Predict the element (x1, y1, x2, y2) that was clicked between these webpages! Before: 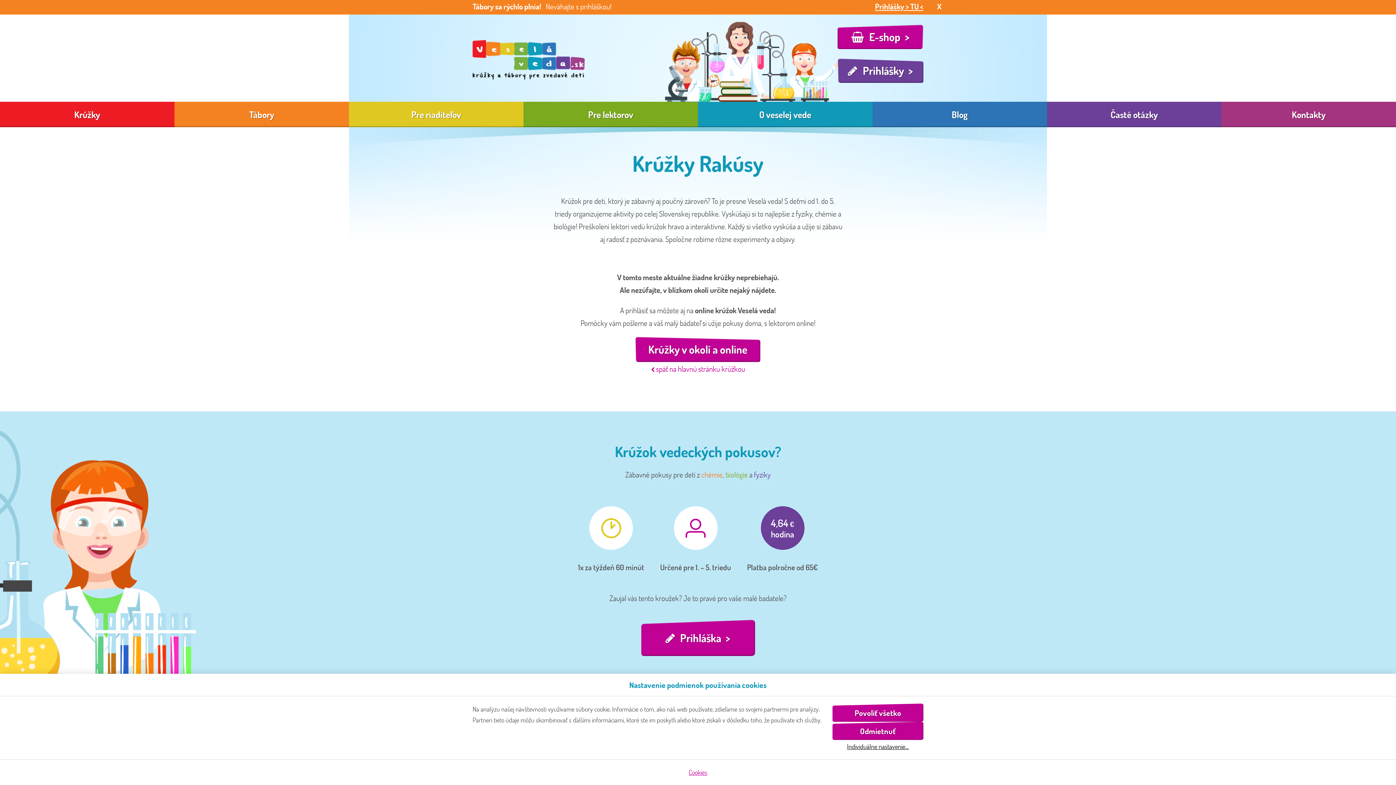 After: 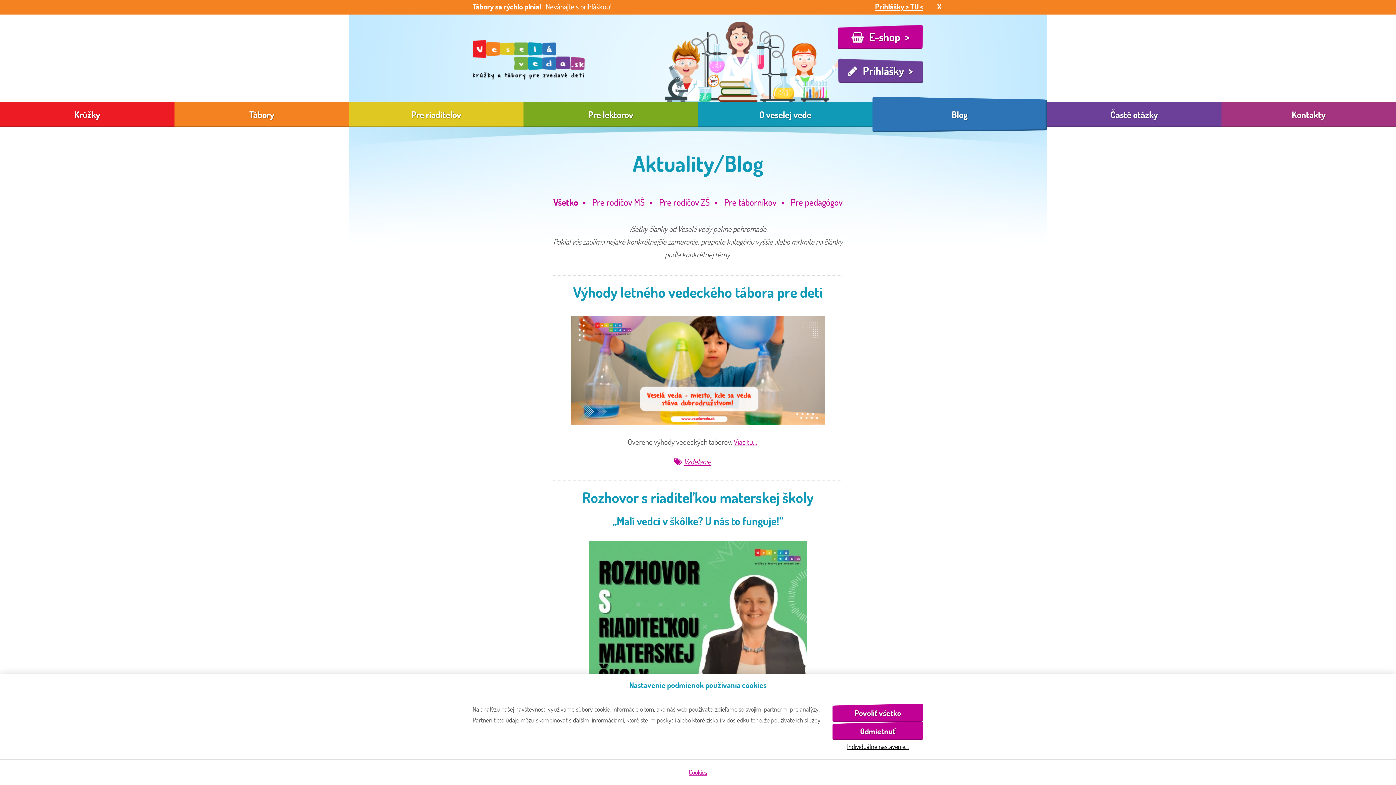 Action: bbox: (872, 101, 1047, 127) label: Blog